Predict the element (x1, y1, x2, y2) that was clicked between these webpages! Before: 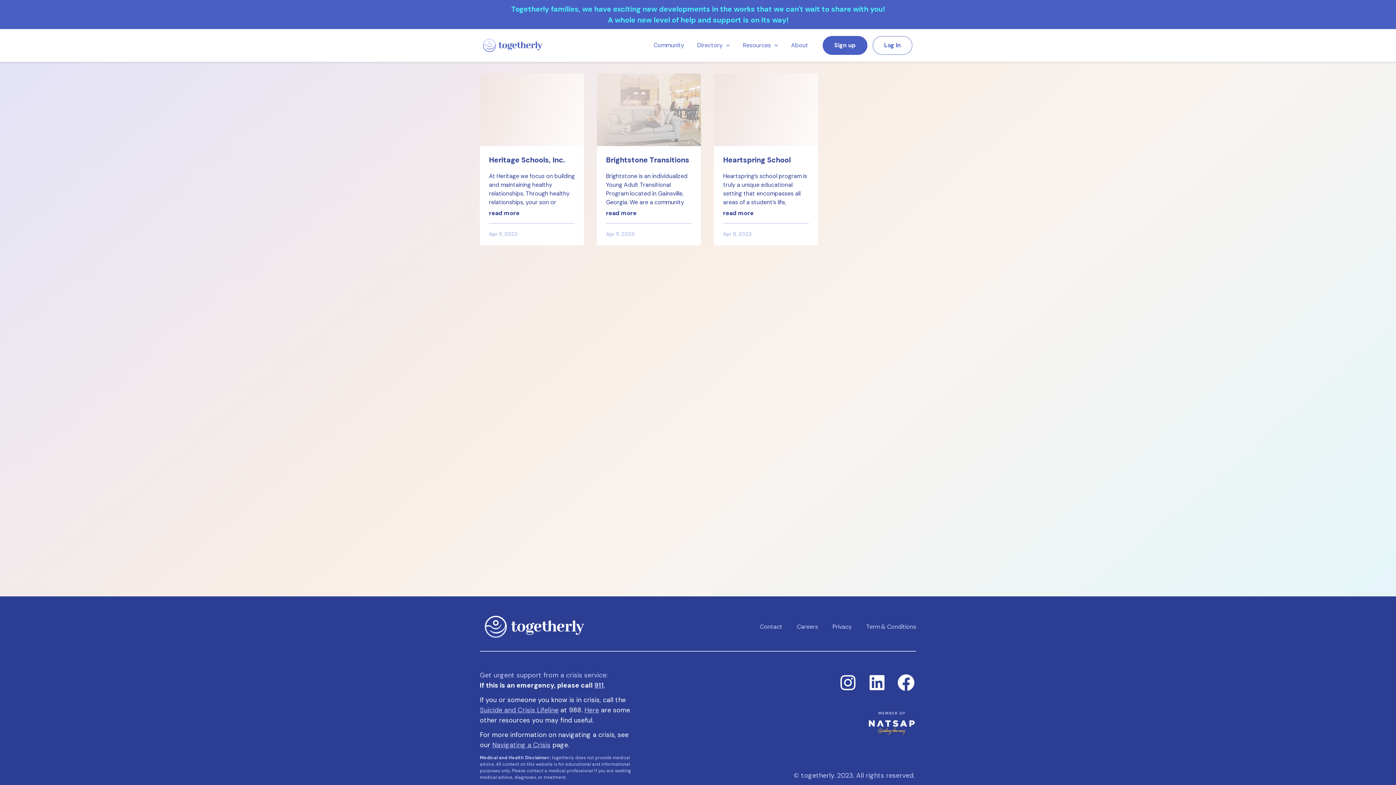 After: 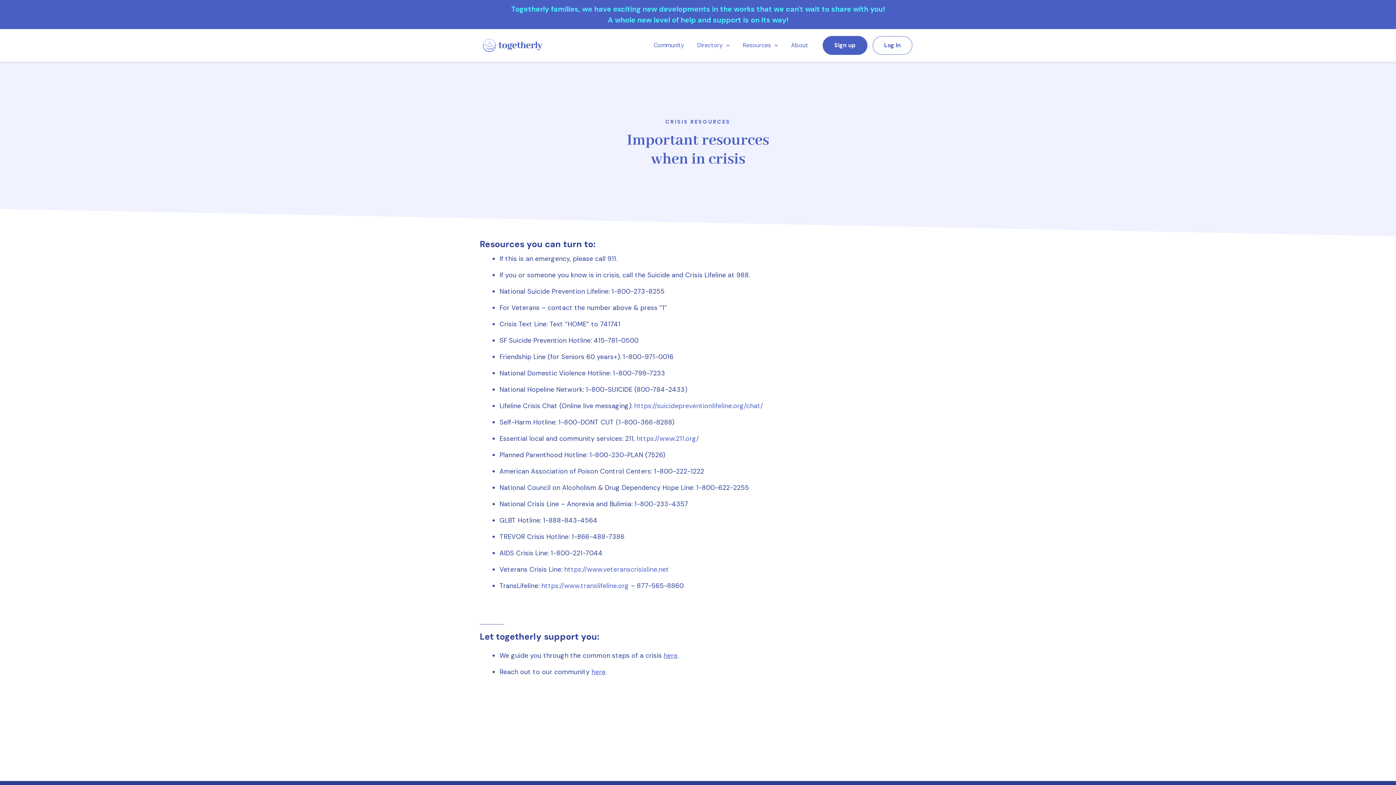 Action: label: Here bbox: (584, 706, 599, 714)